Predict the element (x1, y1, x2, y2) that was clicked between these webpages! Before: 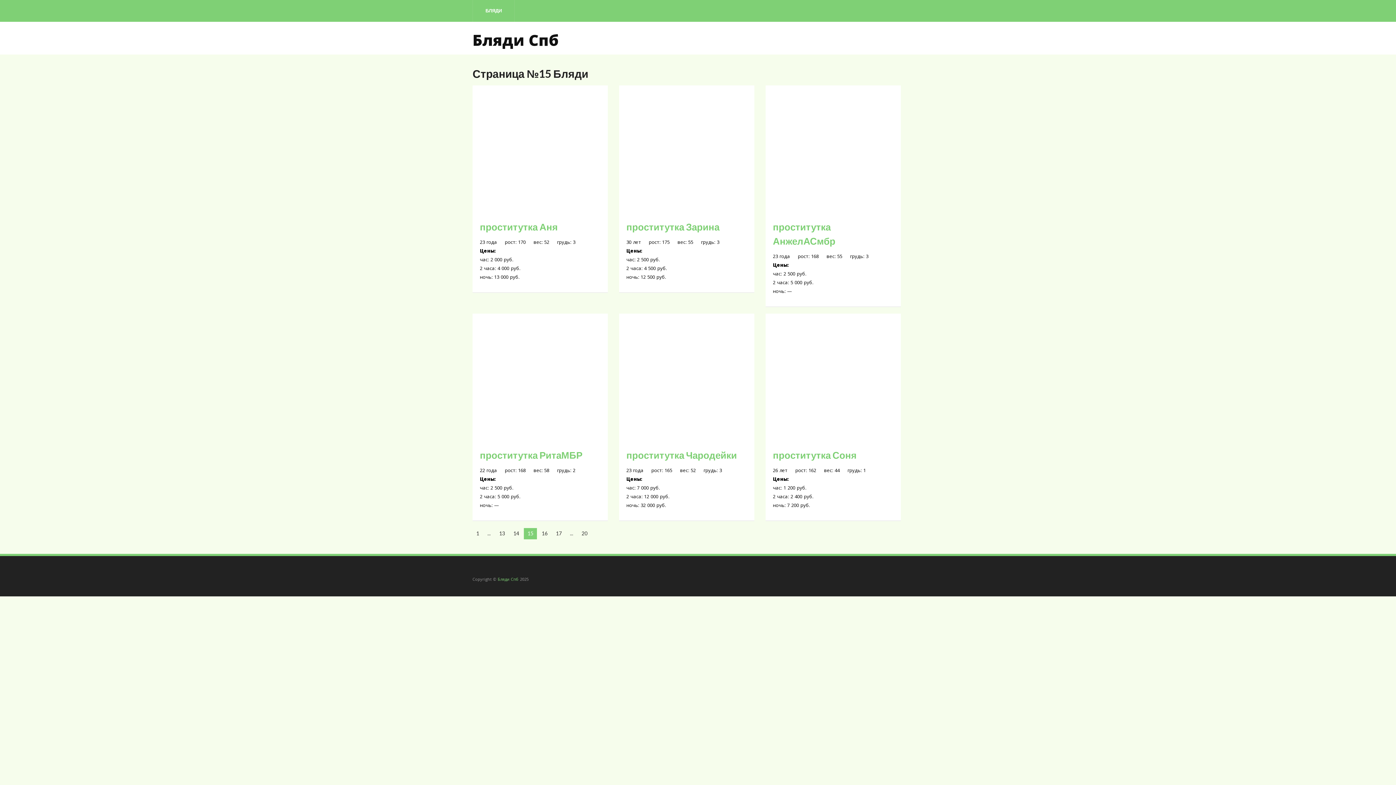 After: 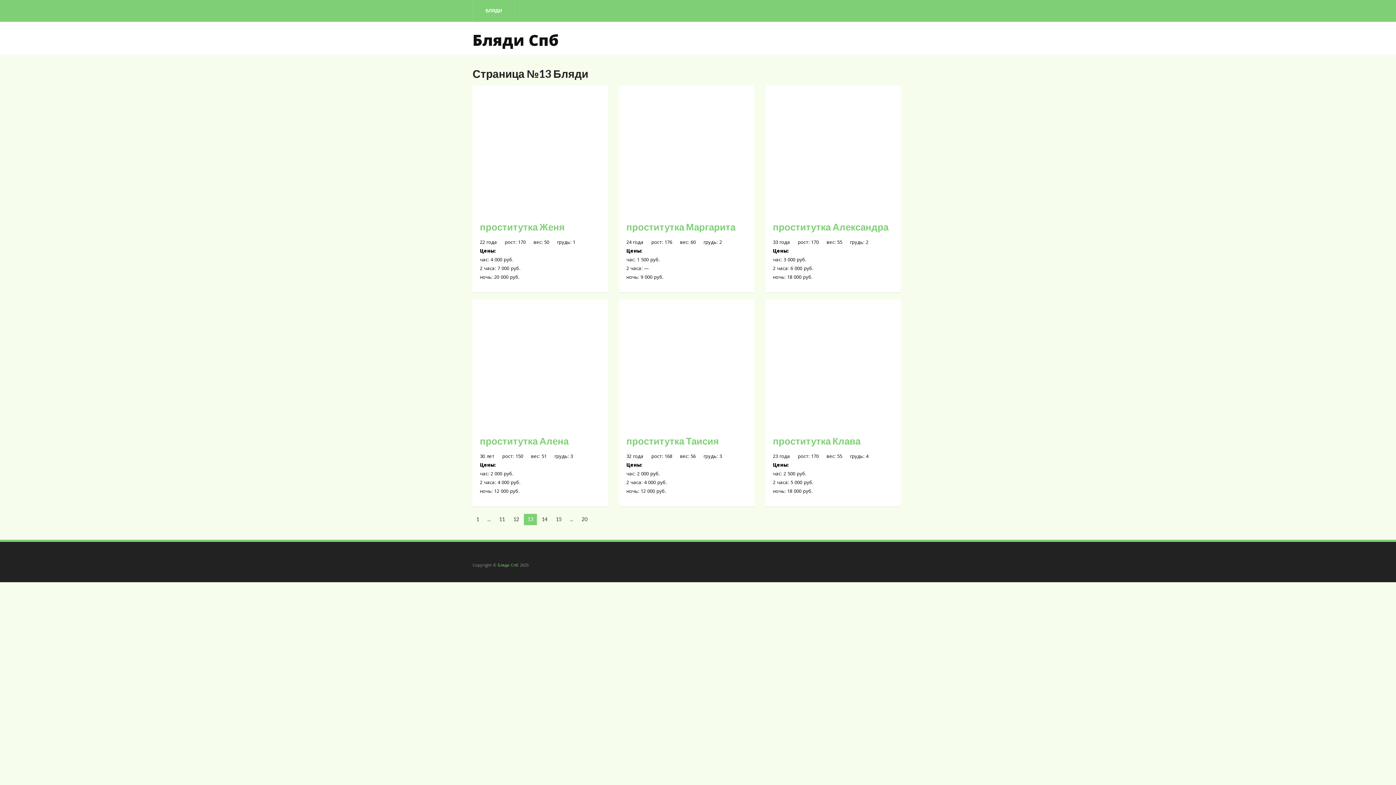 Action: bbox: (495, 528, 508, 538) label: 13